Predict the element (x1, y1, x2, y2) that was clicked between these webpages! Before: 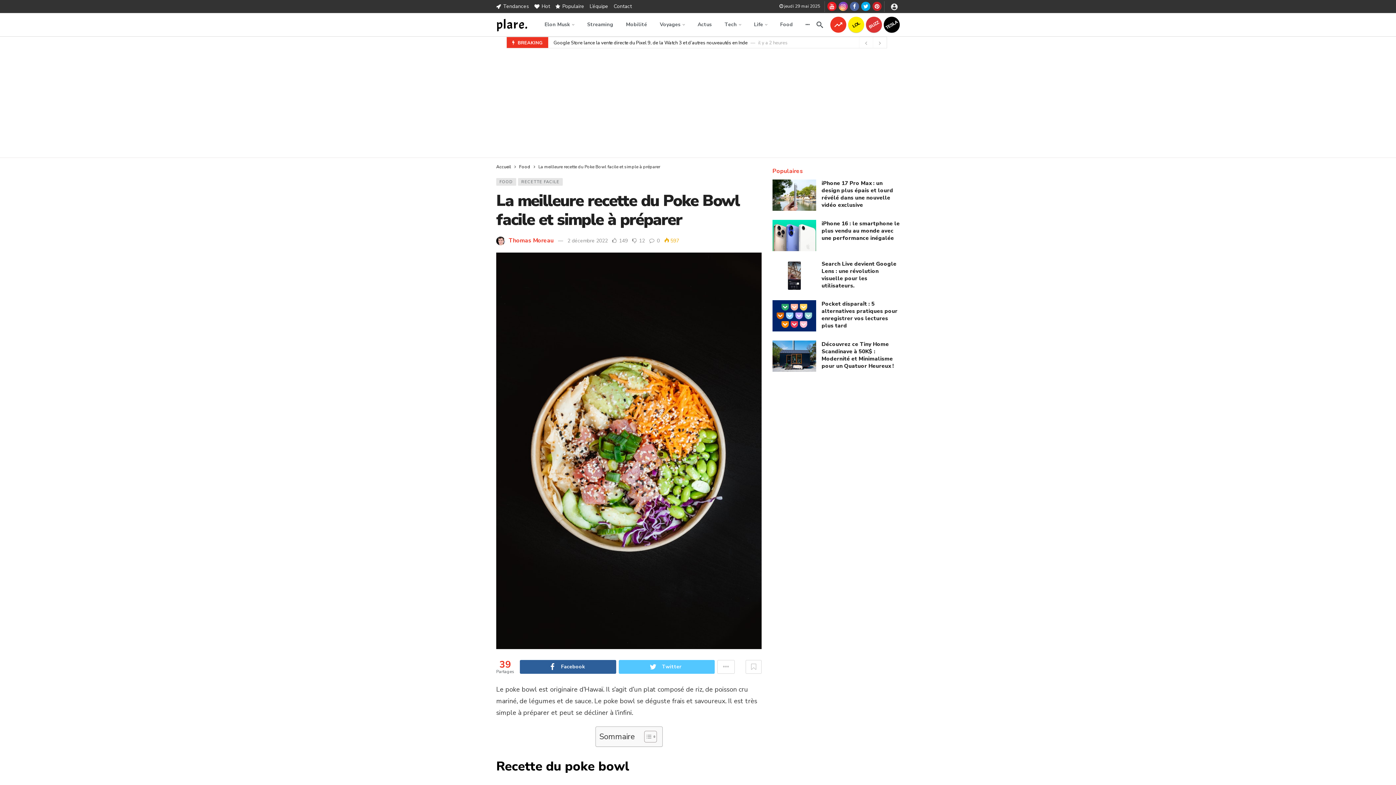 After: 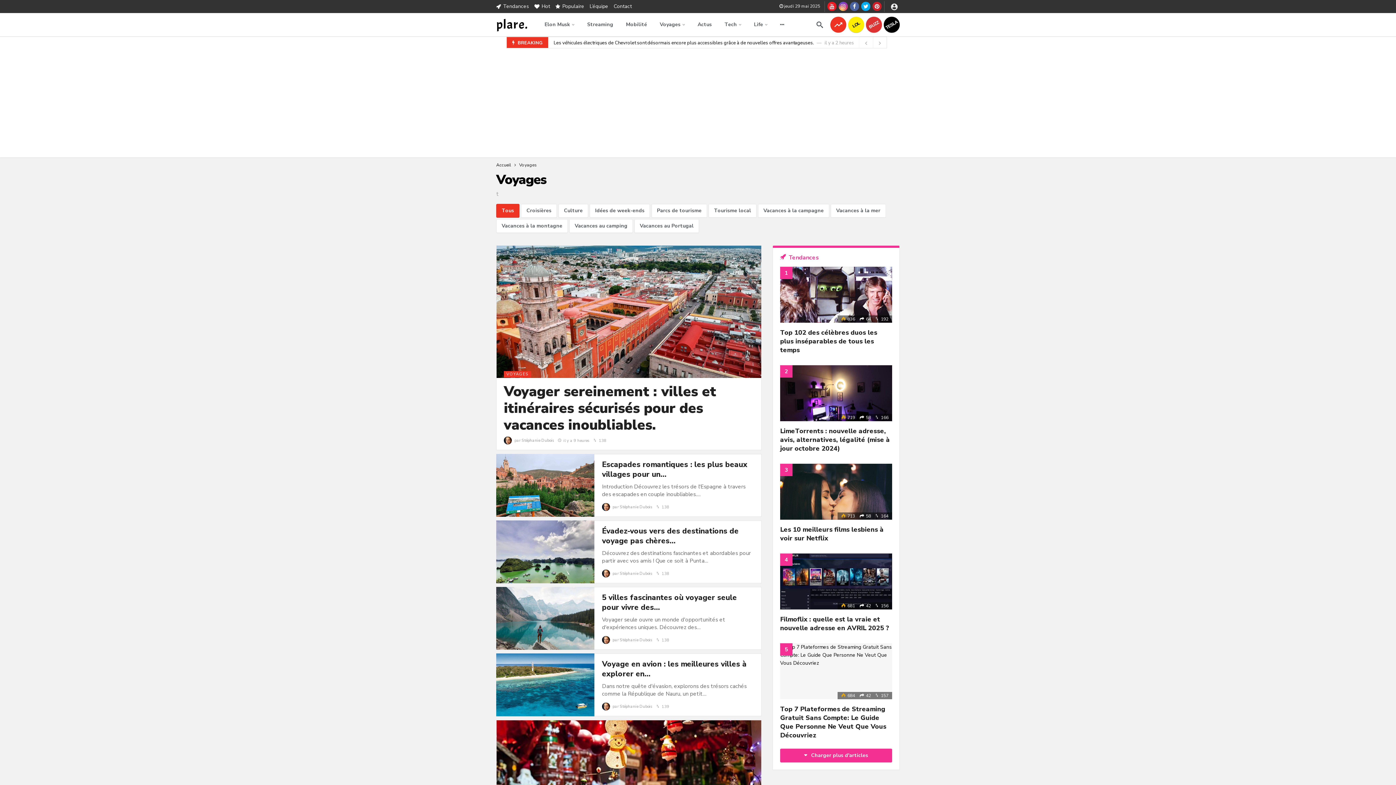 Action: label: Voyages bbox: (654, 13, 690, 35)